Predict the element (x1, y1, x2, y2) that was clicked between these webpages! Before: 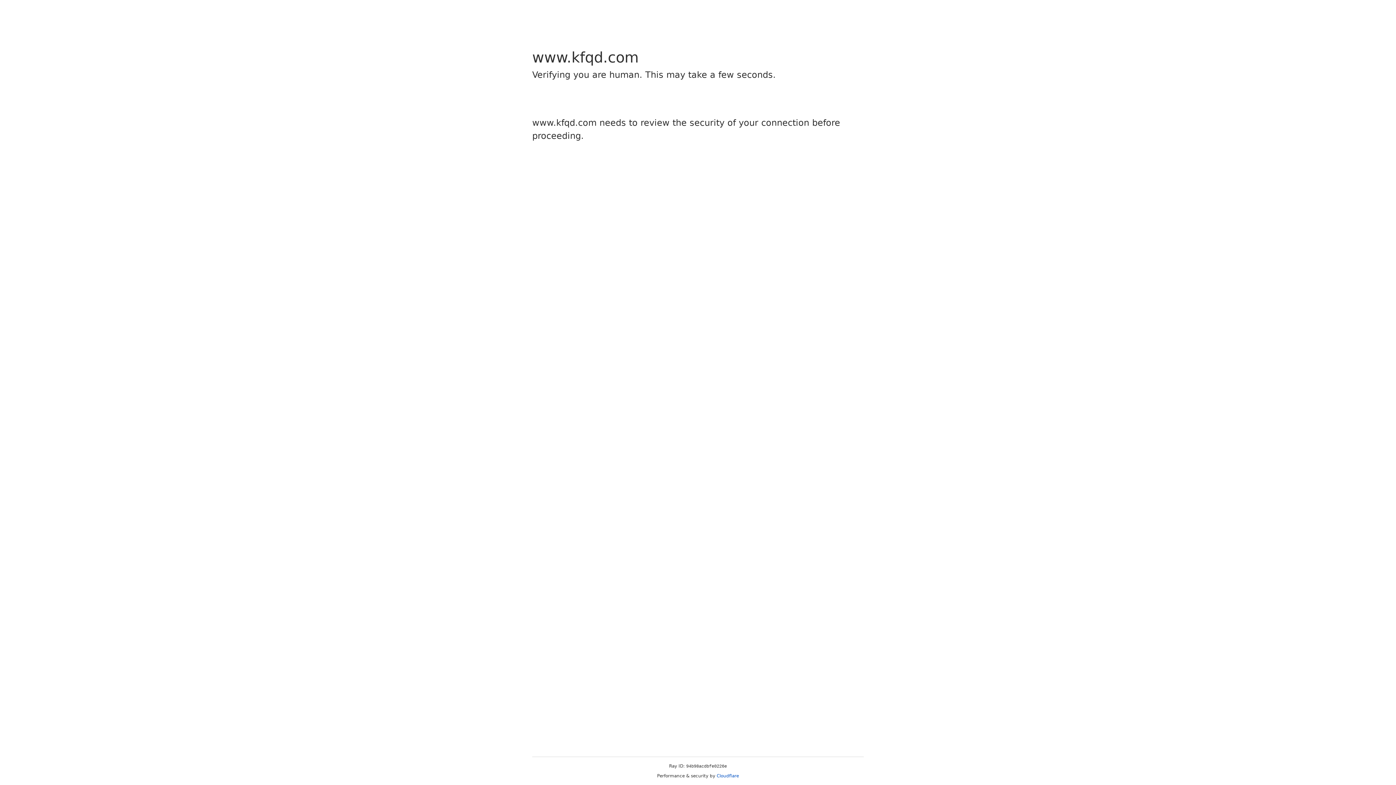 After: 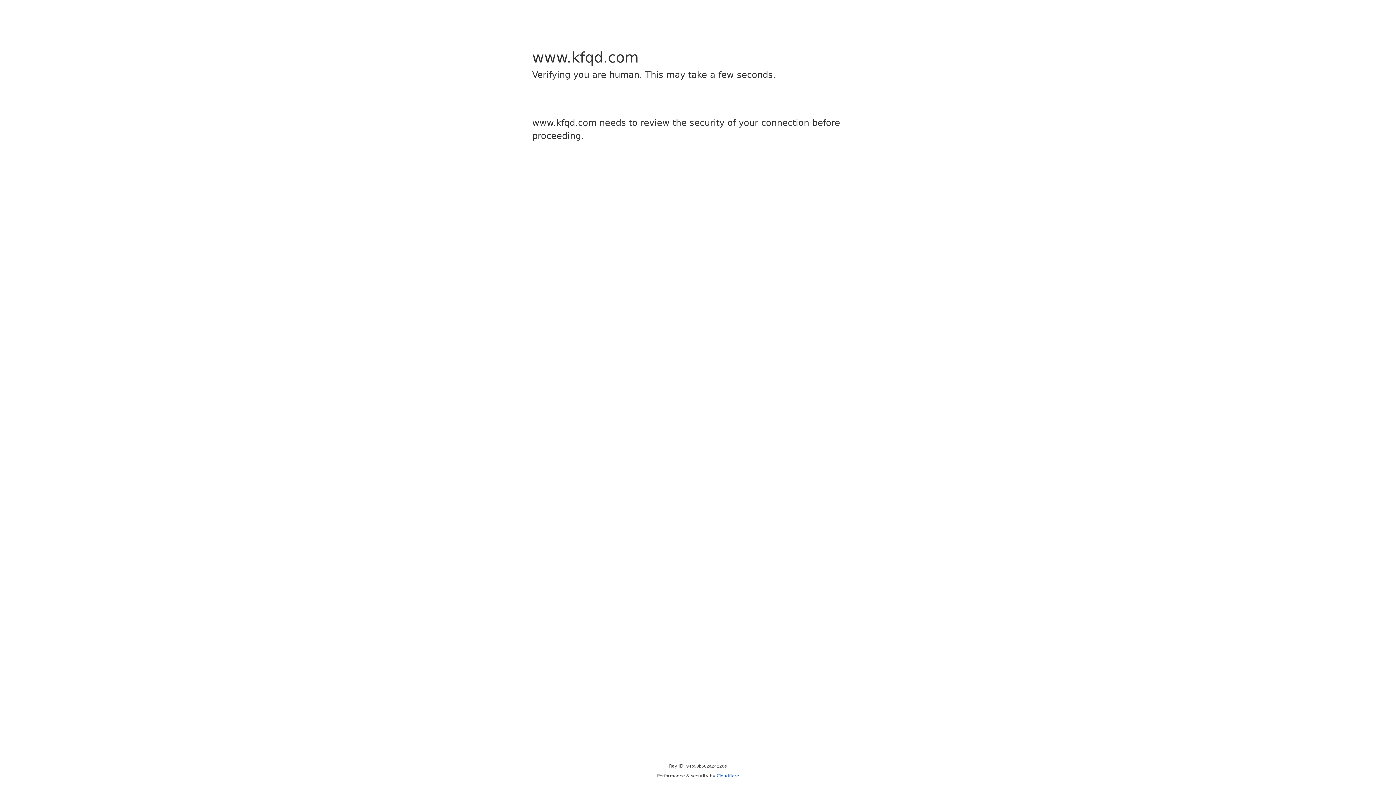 Action: label: Cloudflare bbox: (716, 773, 739, 778)